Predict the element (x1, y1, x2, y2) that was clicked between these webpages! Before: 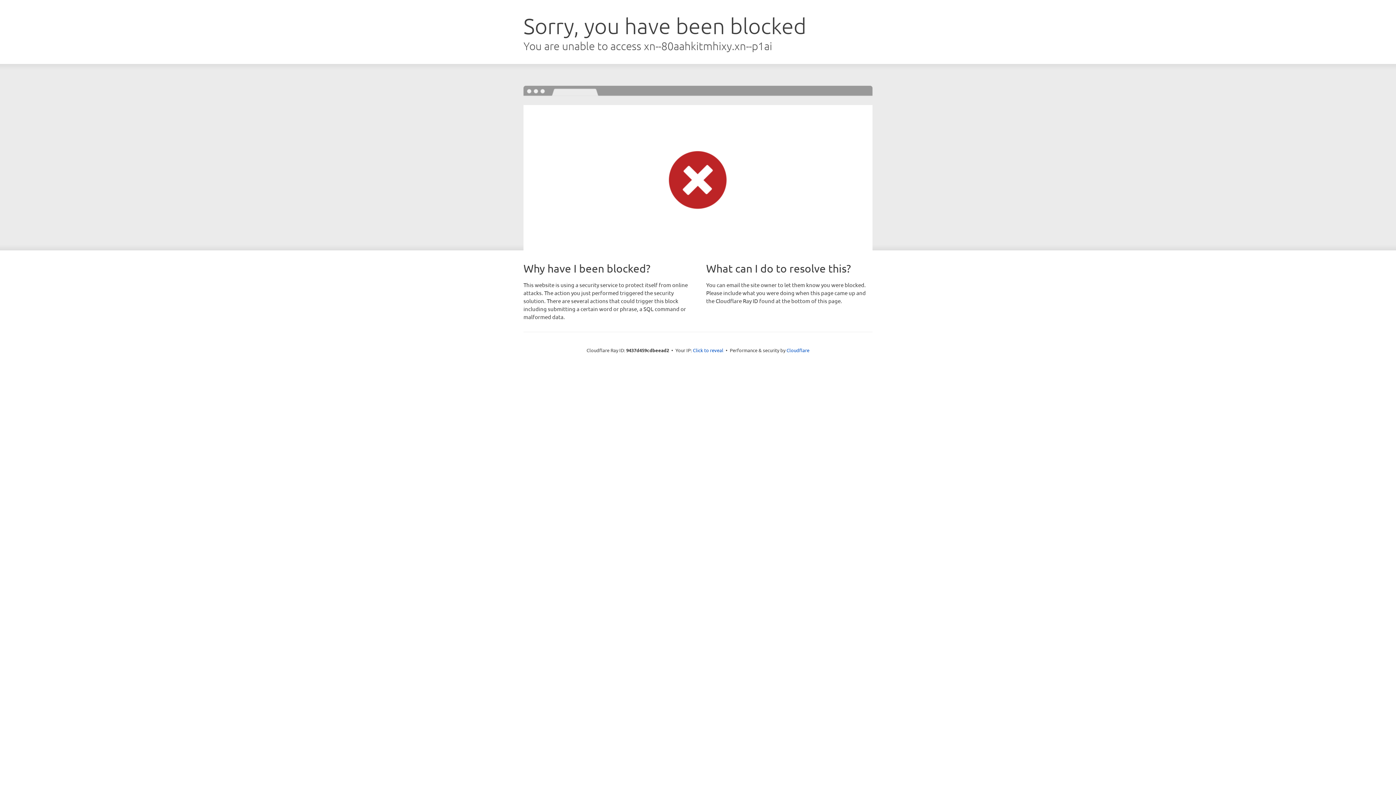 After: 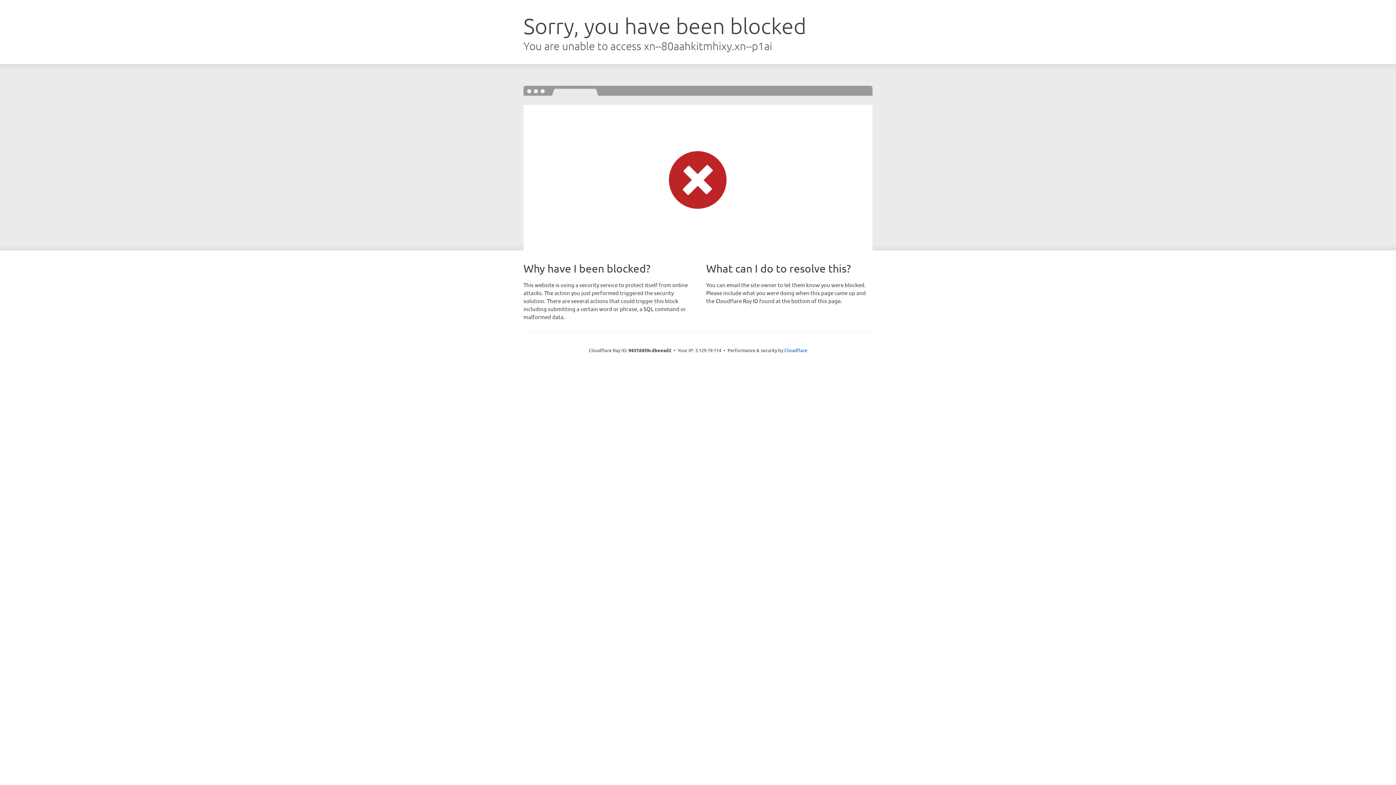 Action: label: Click to reveal bbox: (693, 346, 723, 353)